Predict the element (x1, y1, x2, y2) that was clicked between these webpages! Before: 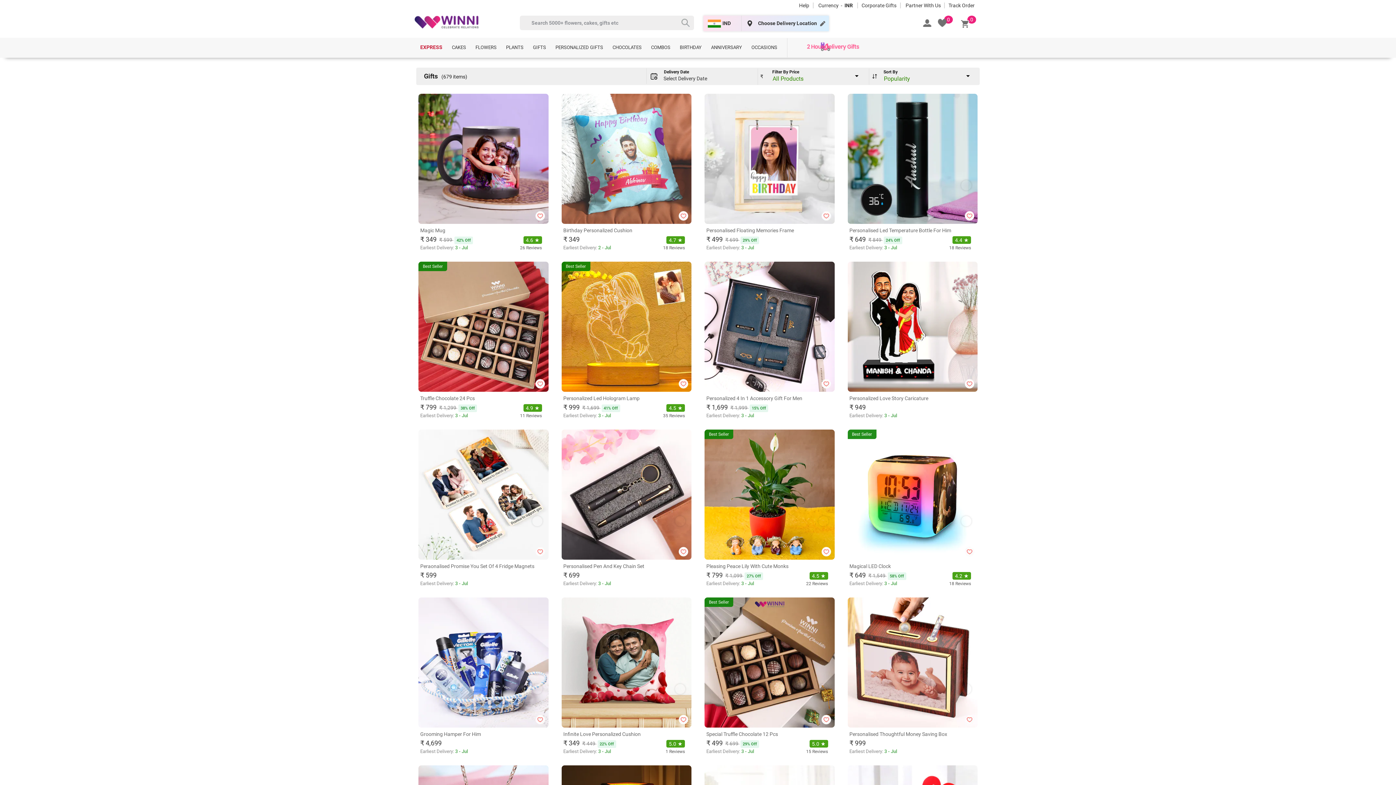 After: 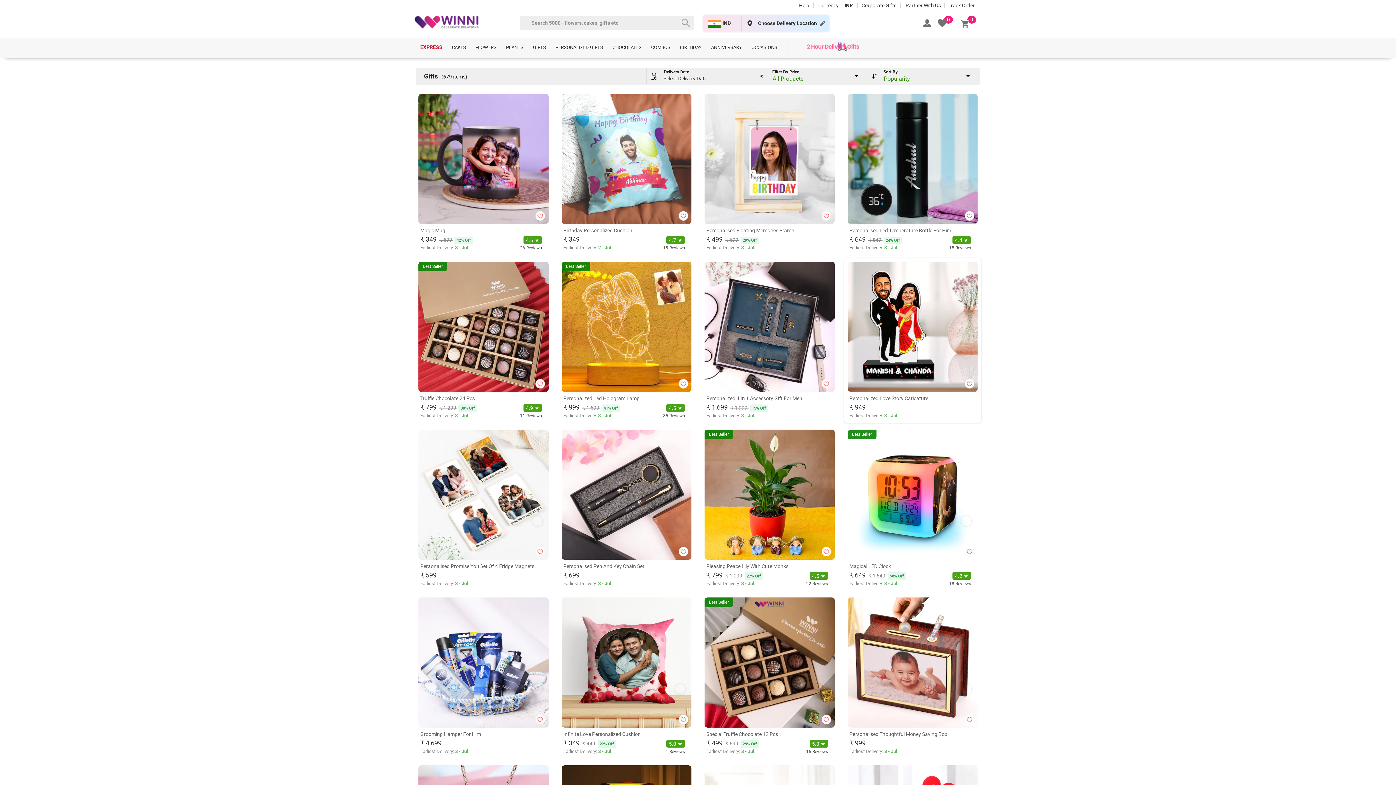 Action: bbox: (844, 258, 981, 422) label: Personalized Love Story Caricature
₹ 949
Earliest Delivery: 3 - Jul